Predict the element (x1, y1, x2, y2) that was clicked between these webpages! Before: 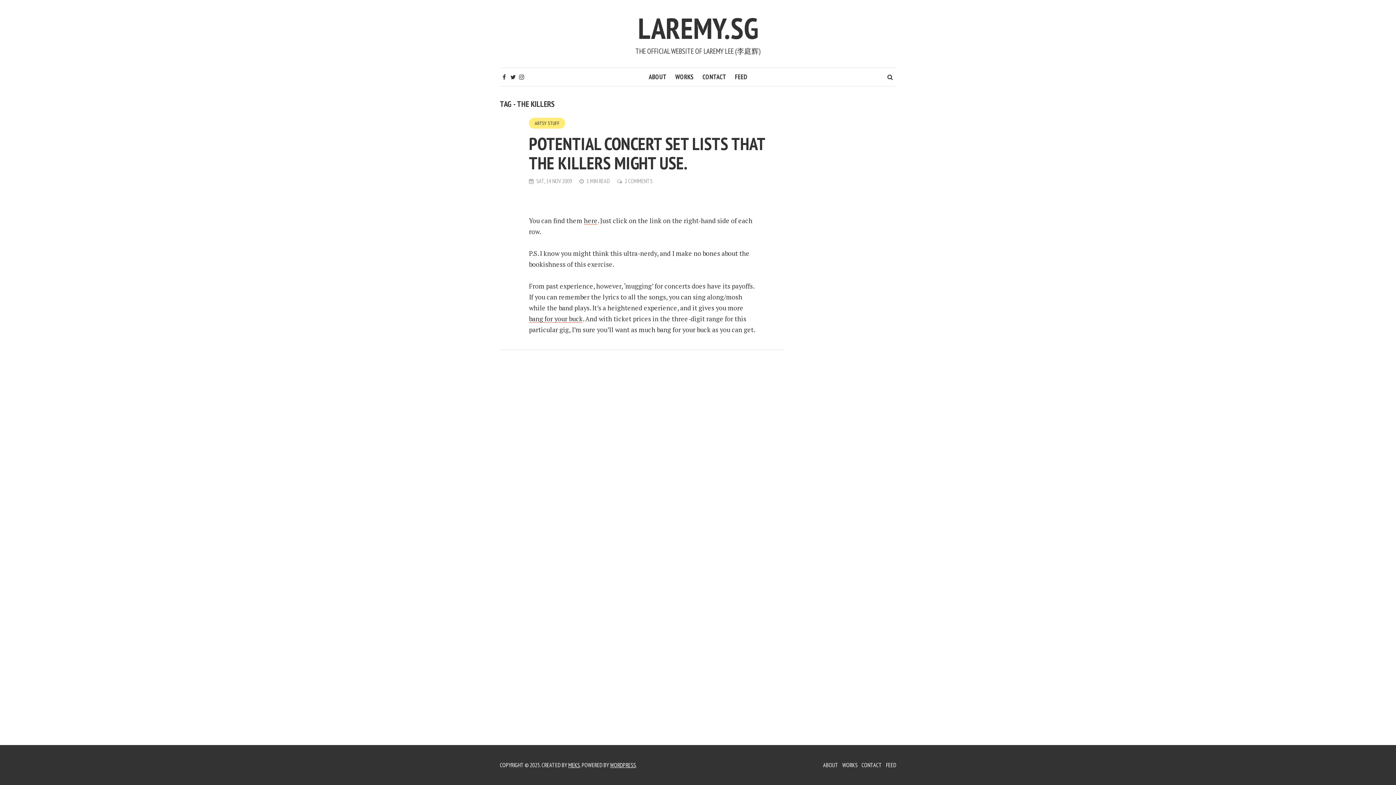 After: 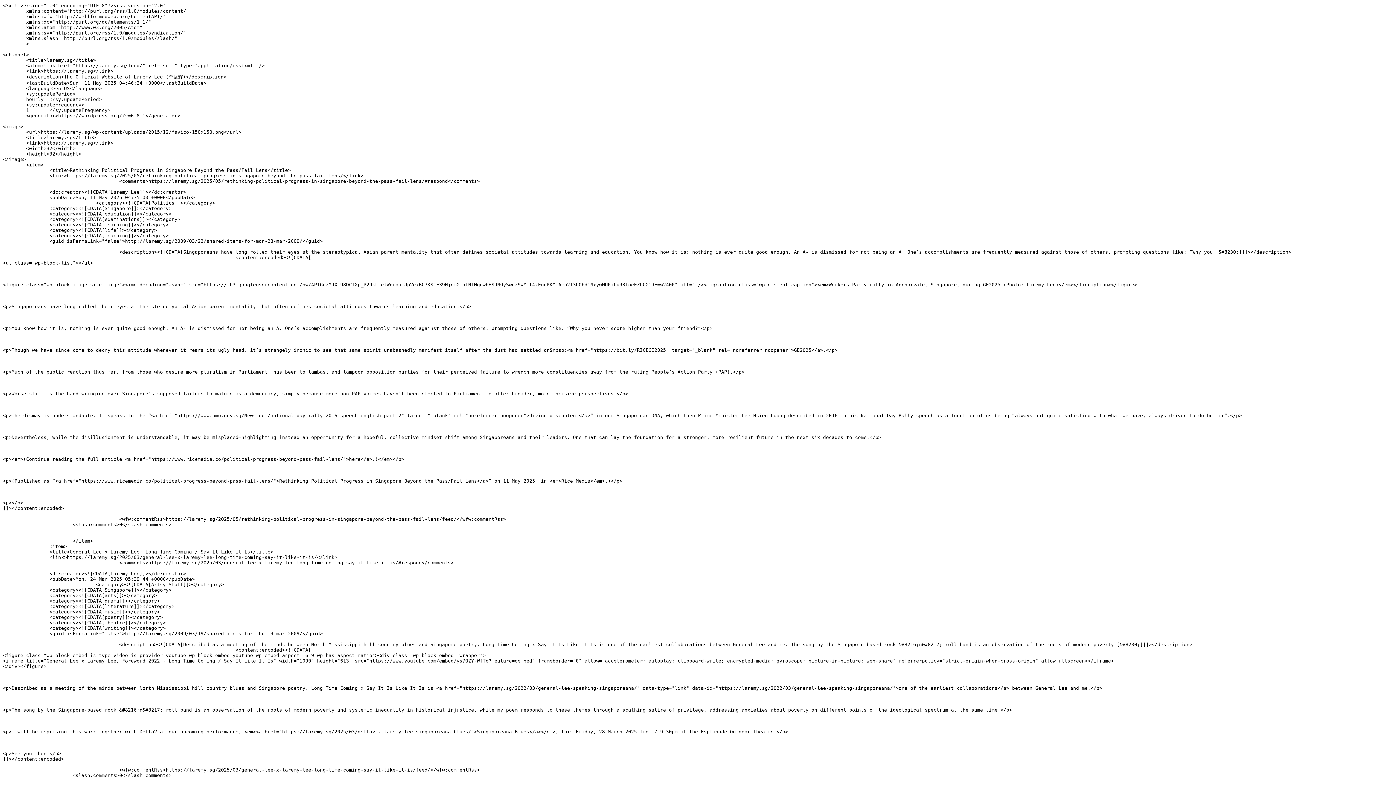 Action: bbox: (731, 68, 751, 86) label: FEED